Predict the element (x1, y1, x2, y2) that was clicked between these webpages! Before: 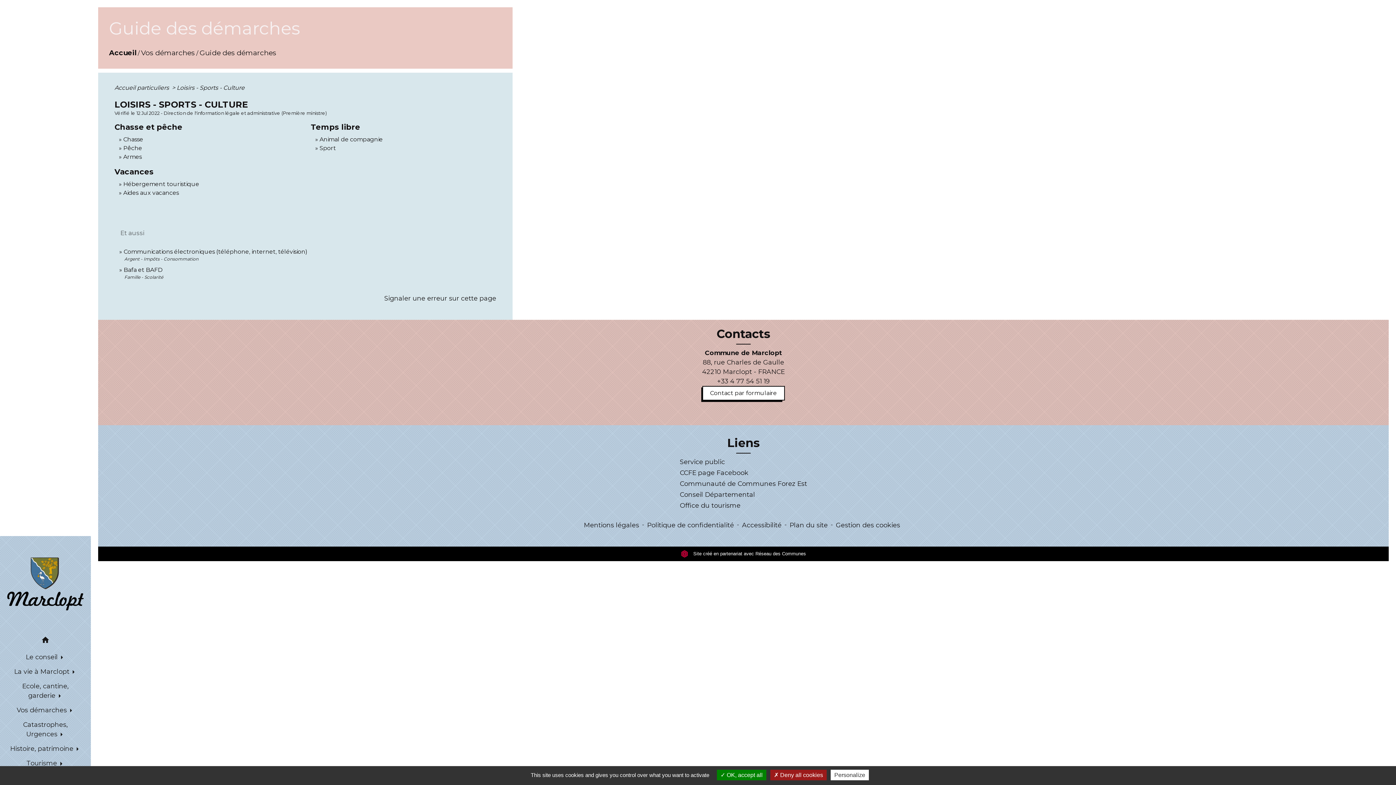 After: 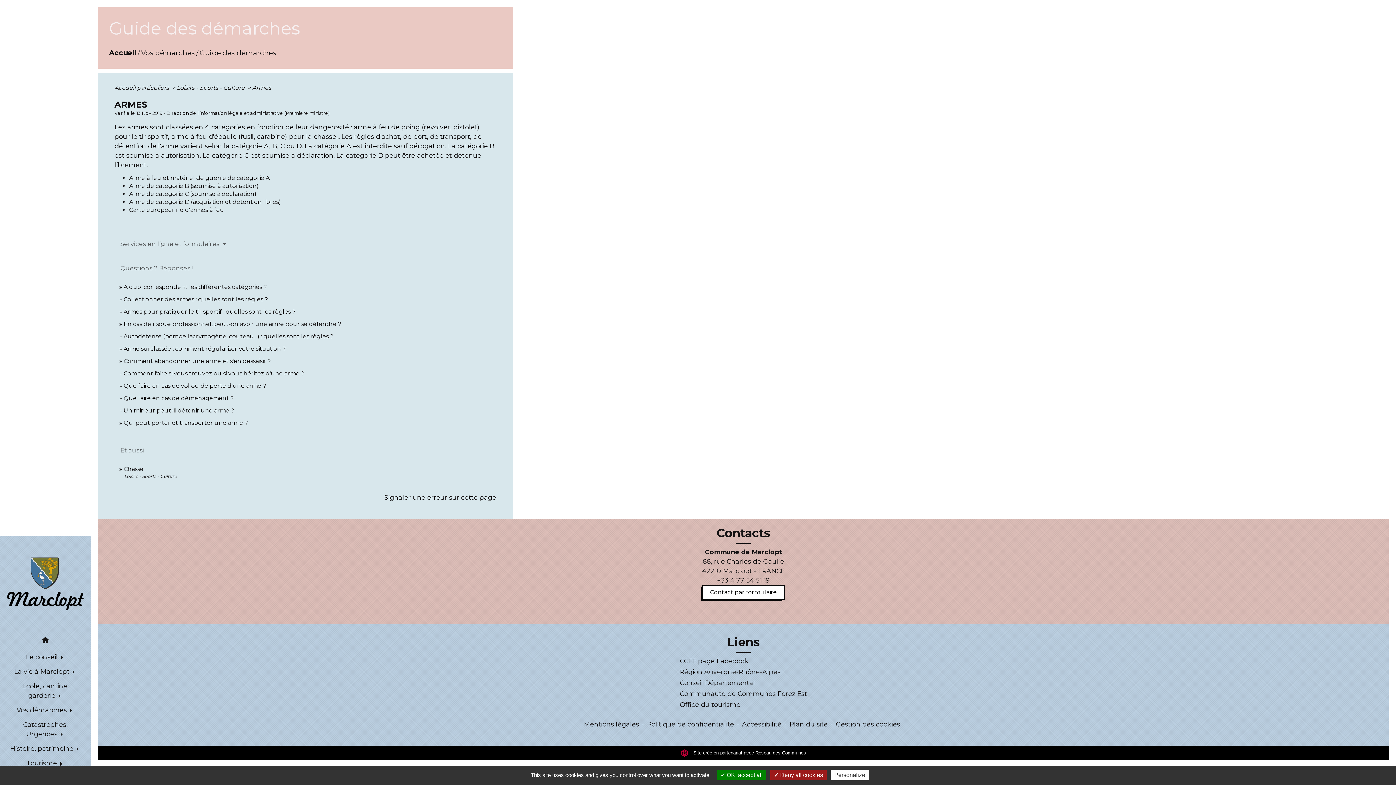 Action: label: Armes bbox: (123, 153, 141, 160)